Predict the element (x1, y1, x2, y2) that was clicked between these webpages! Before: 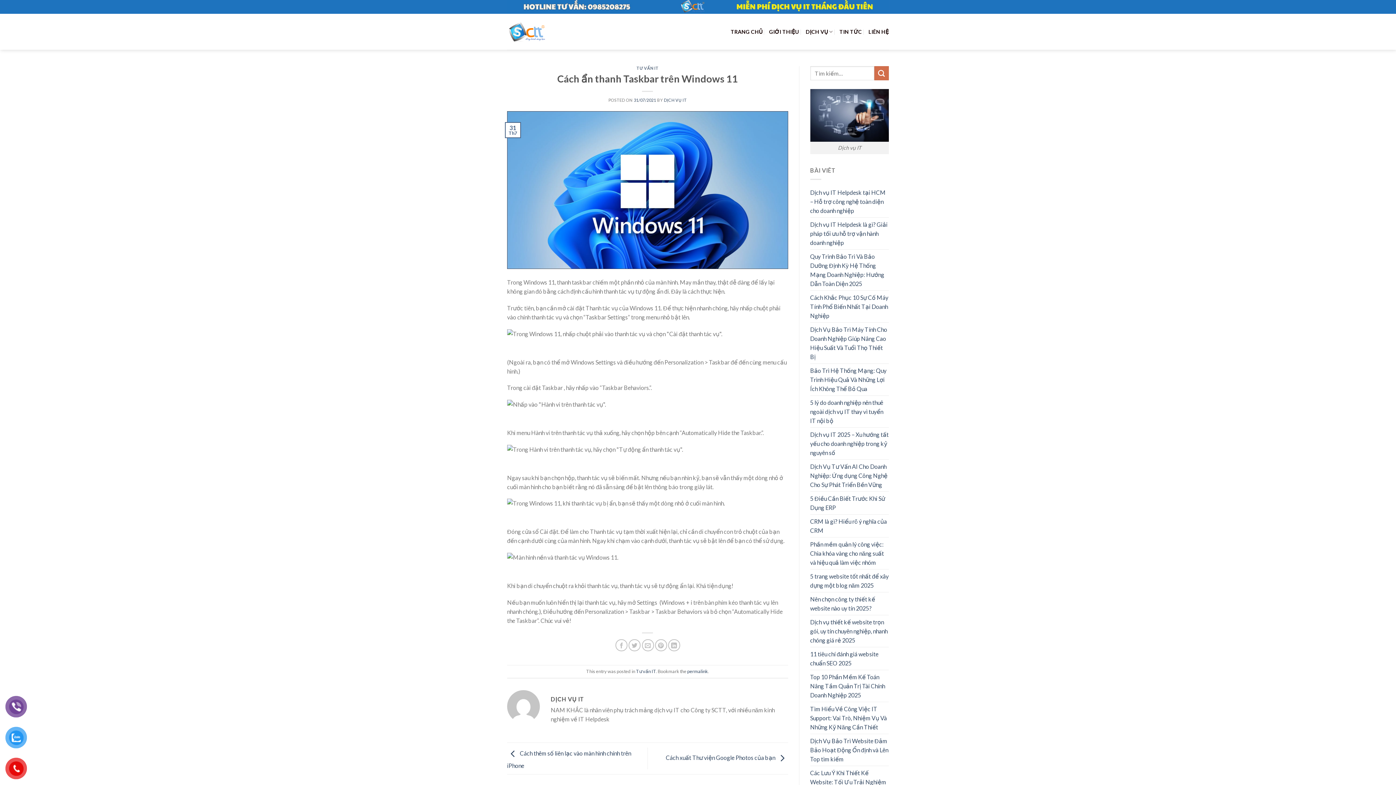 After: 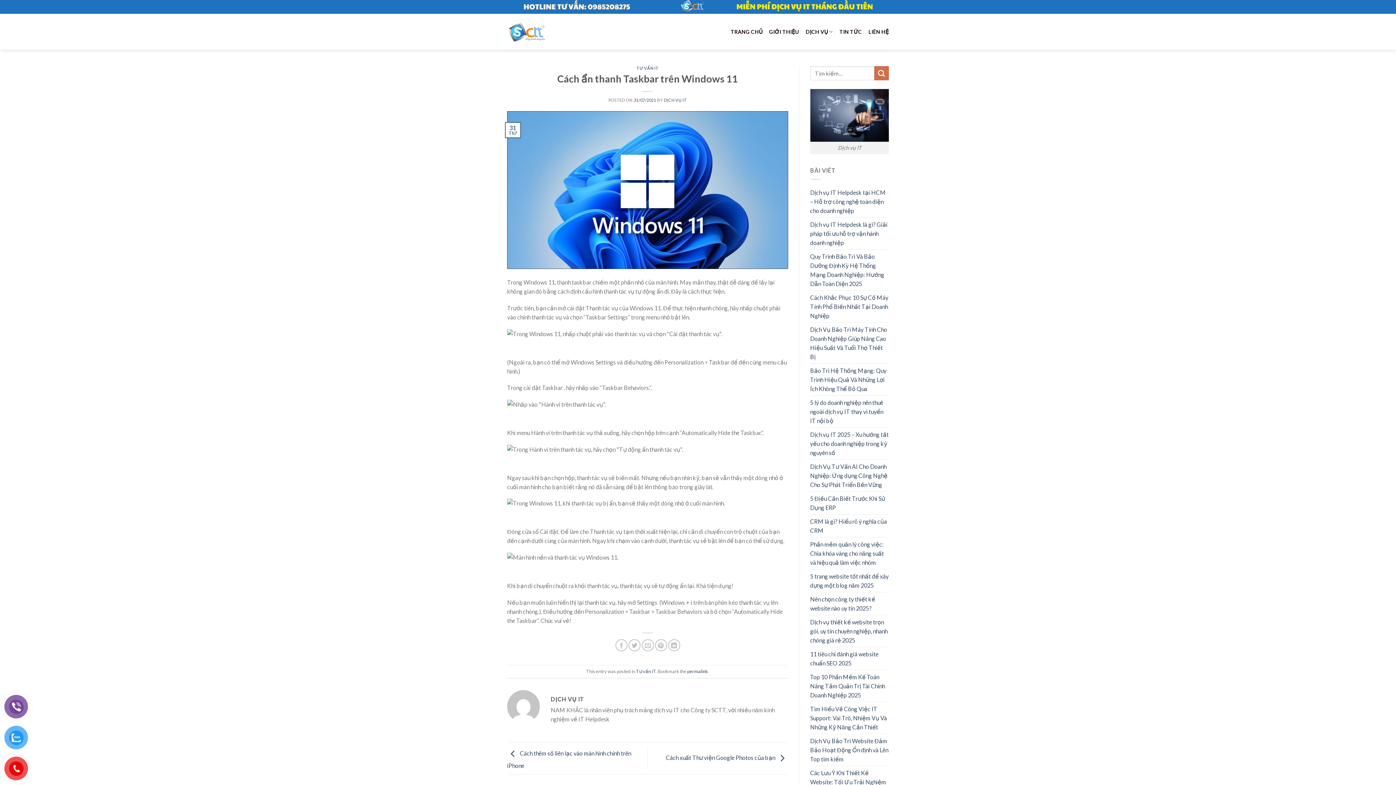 Action: label: 31/07/2021 bbox: (633, 97, 656, 102)